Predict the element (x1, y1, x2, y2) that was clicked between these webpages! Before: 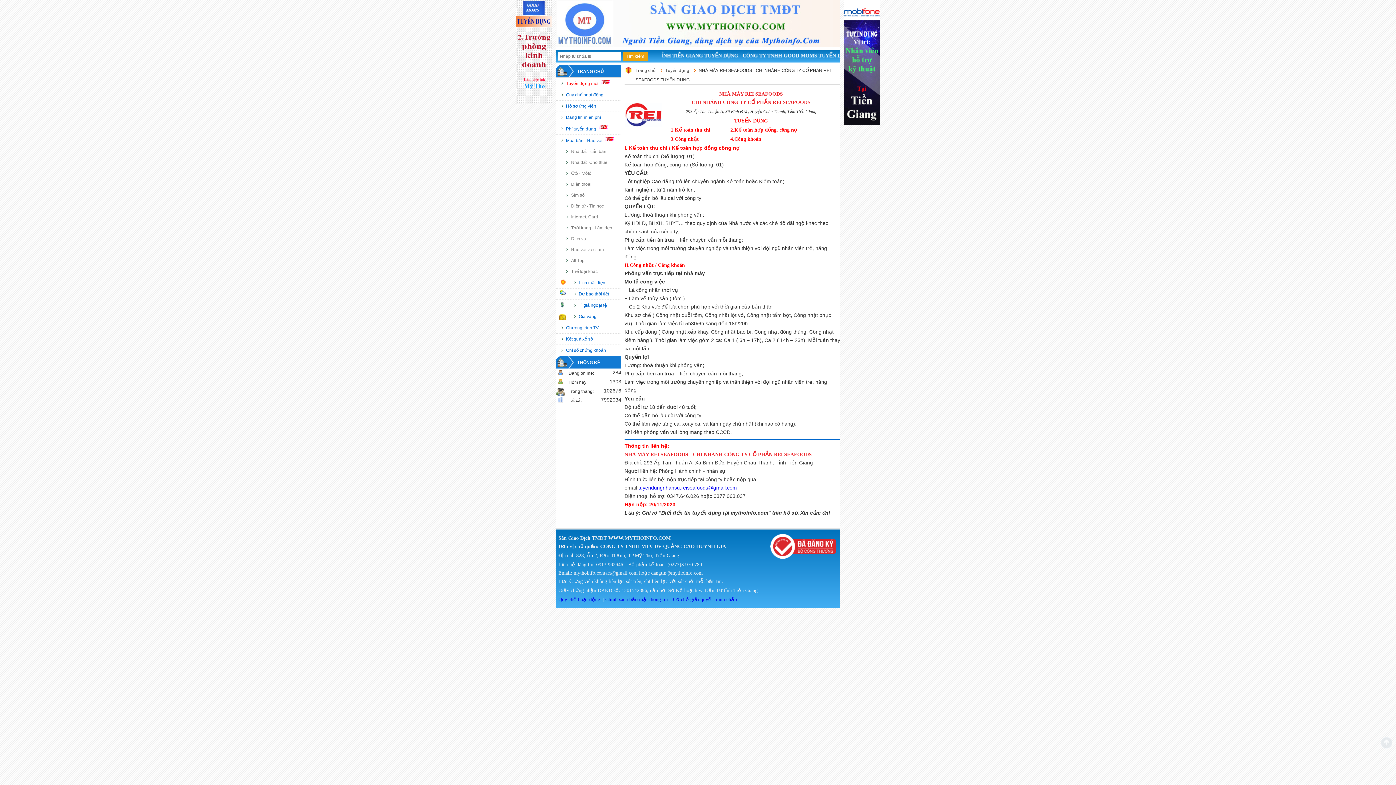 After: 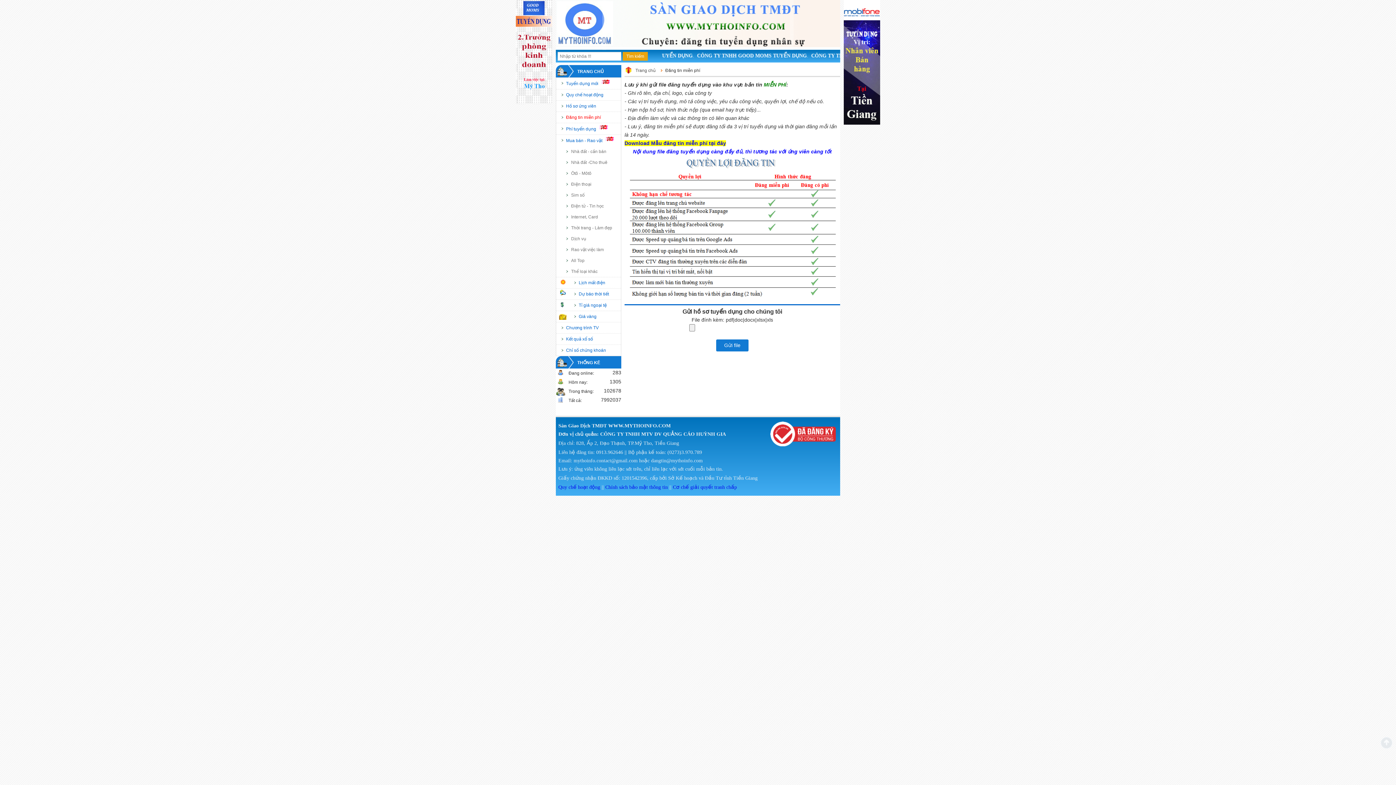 Action: label: Đăng tin miễn phí bbox: (556, 112, 621, 123)